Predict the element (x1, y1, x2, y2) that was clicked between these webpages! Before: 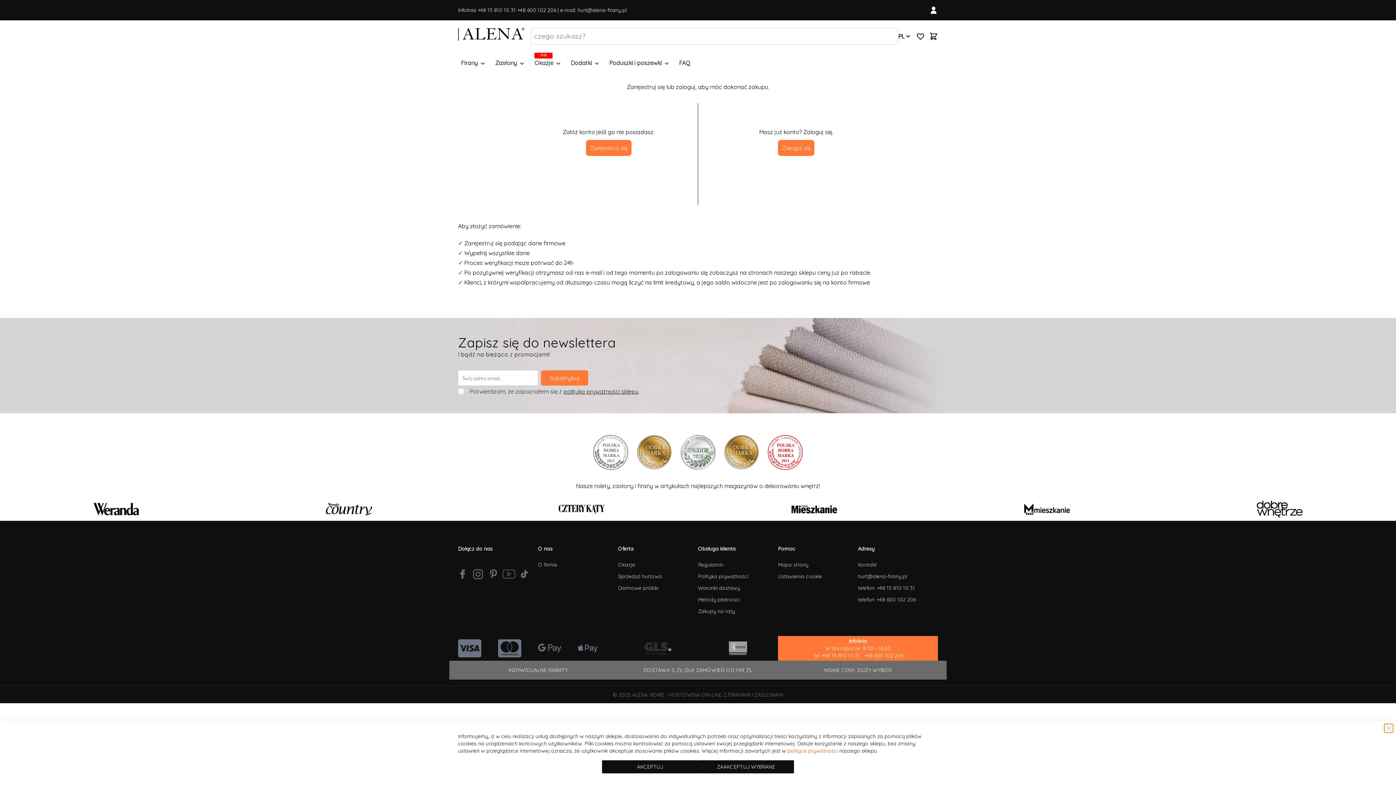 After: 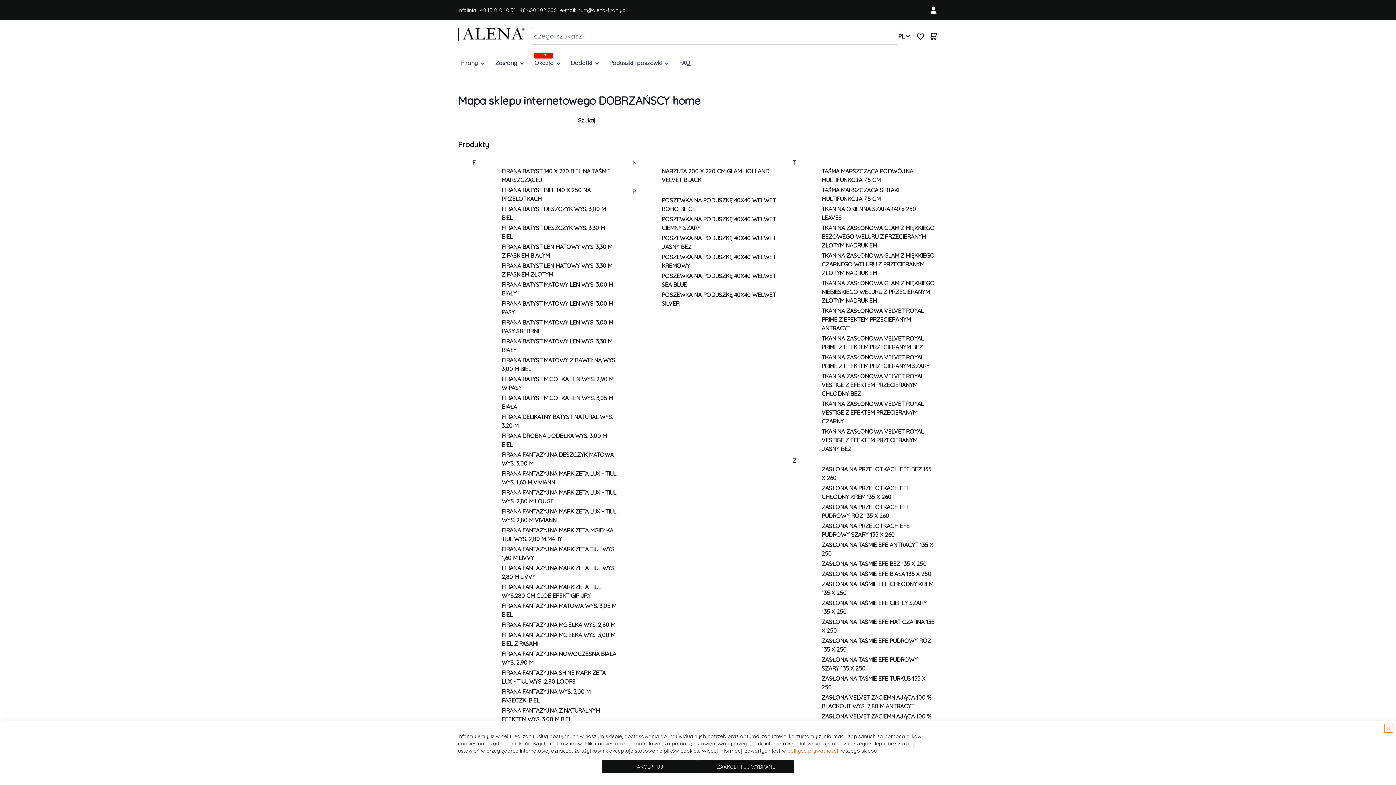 Action: label: Mapa strony bbox: (778, 561, 808, 568)